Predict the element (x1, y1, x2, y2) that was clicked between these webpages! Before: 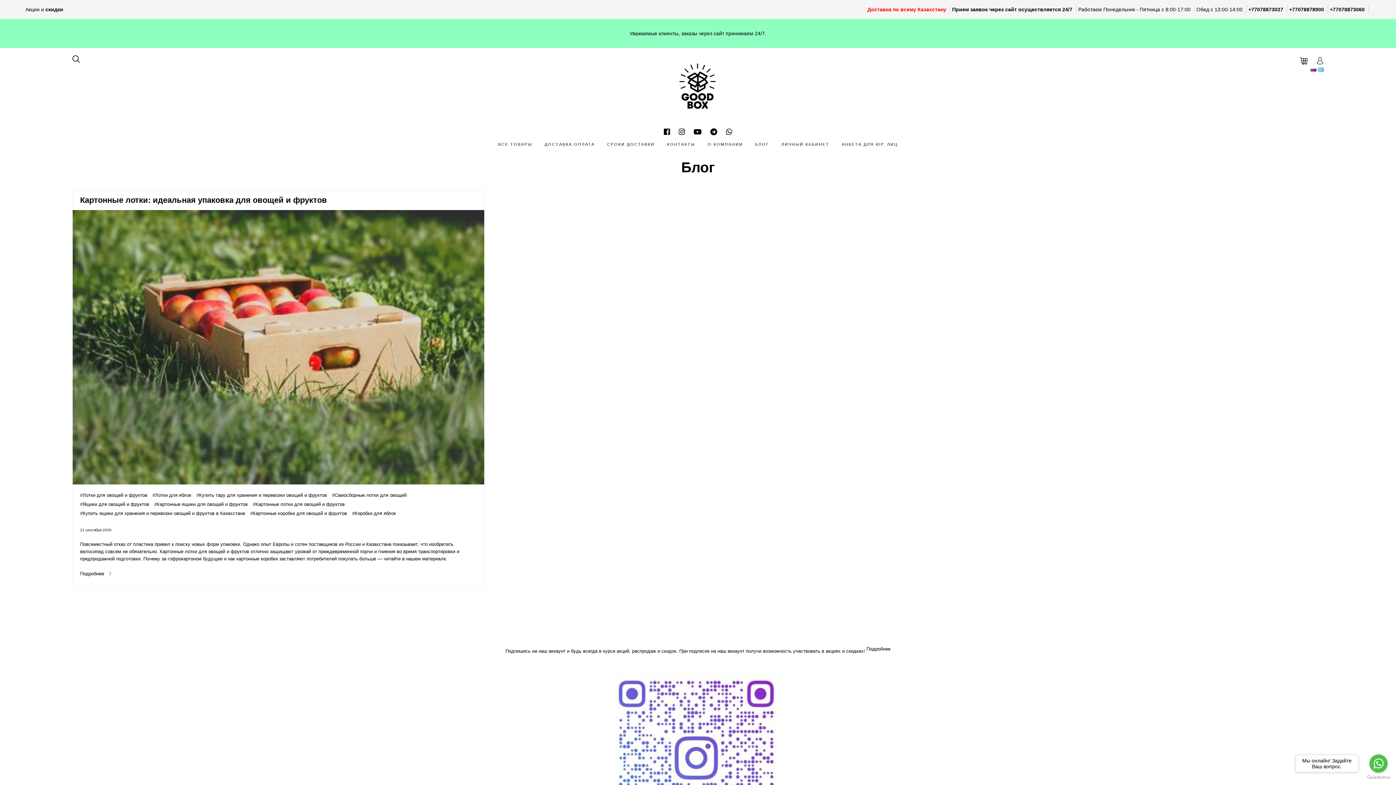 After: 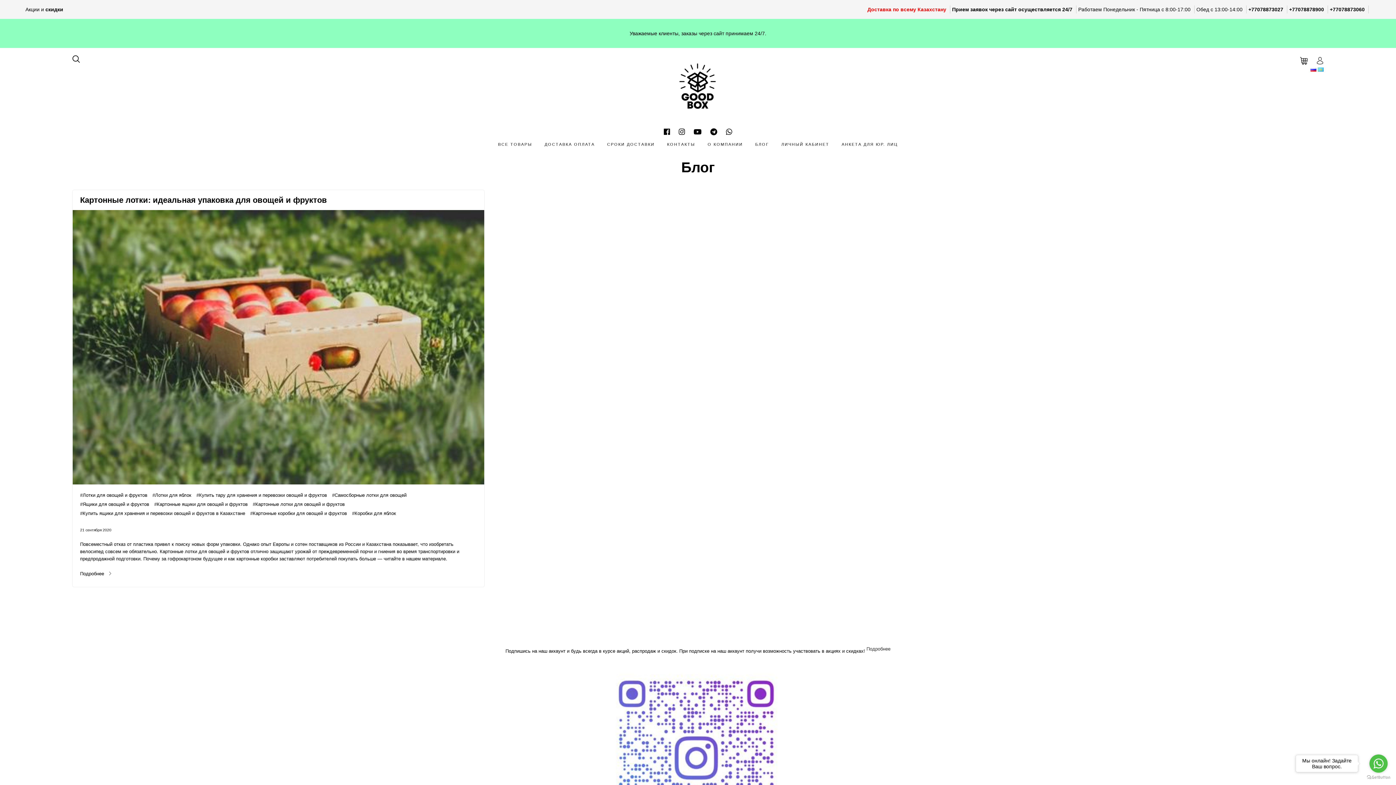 Action: label: Подробнее bbox: (866, 645, 890, 652)